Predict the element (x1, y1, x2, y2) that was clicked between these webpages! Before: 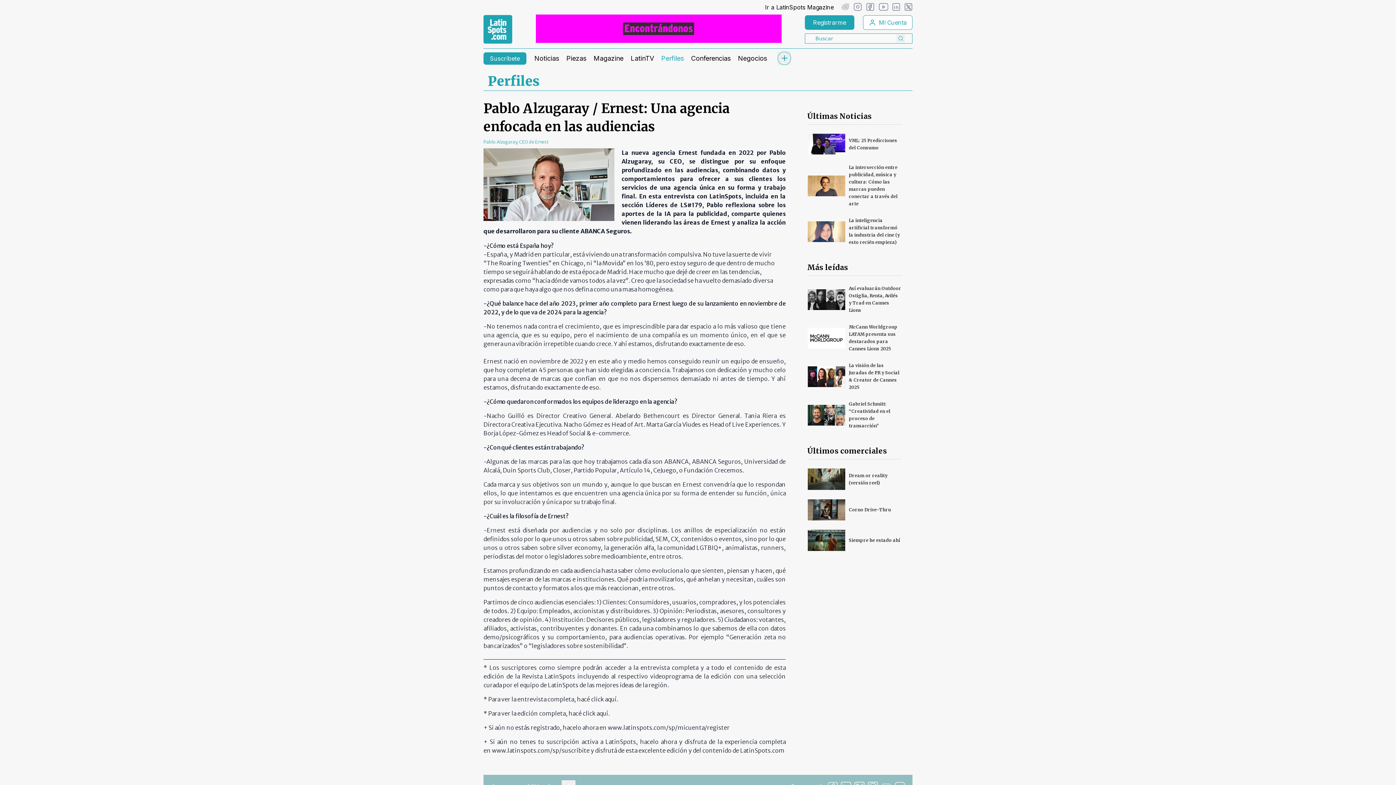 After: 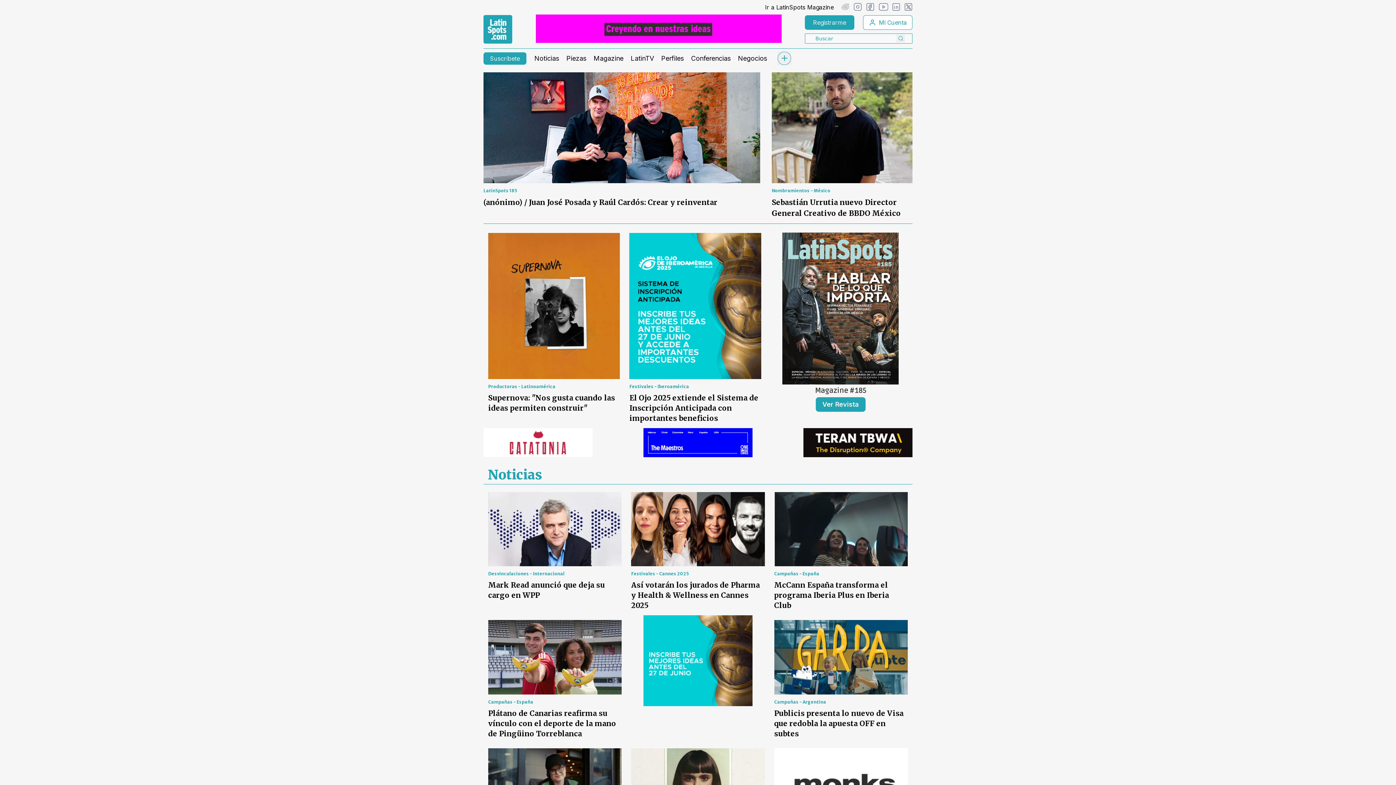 Action: label: link logo bbox: (483, 14, 512, 43)